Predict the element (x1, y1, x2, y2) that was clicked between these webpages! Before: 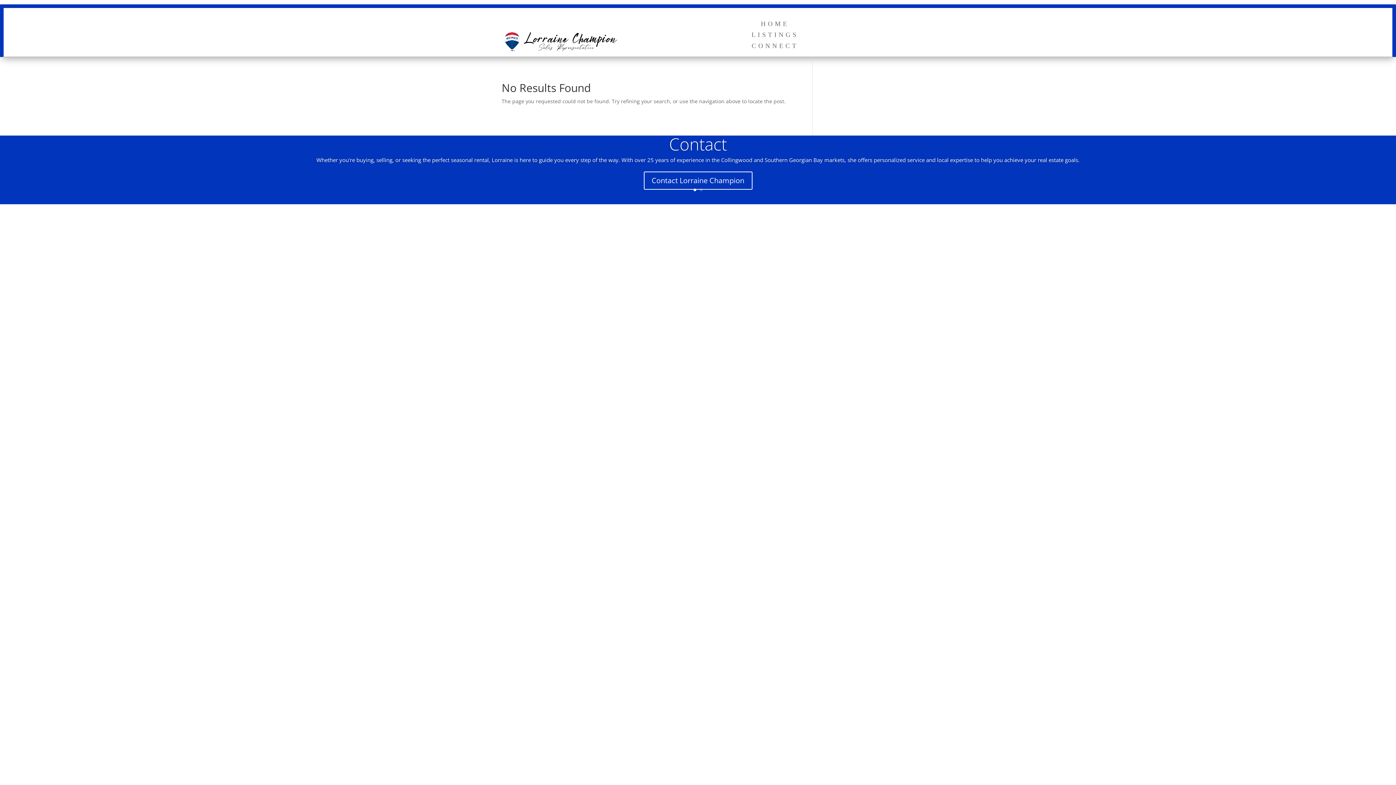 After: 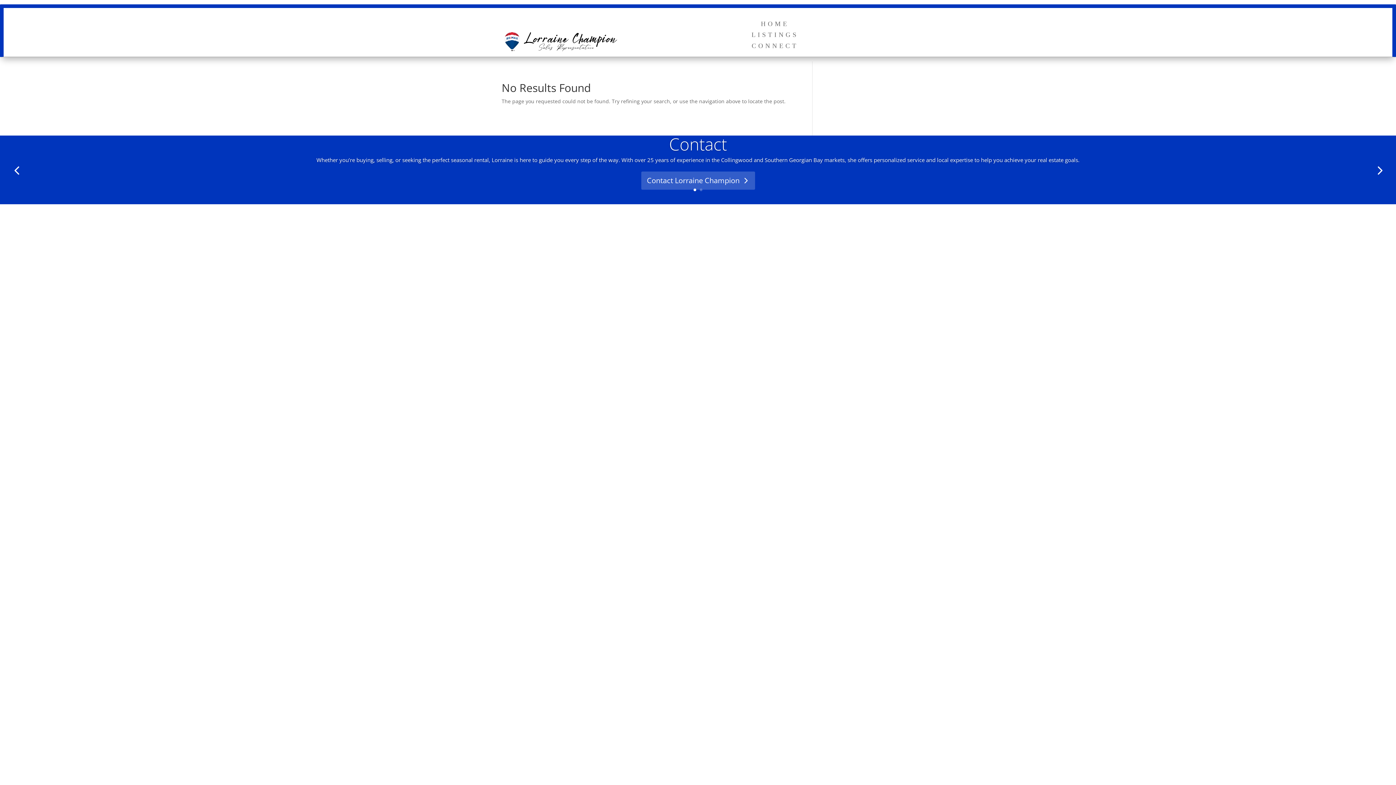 Action: bbox: (643, 171, 752, 189) label: Contact Lorraine Champion